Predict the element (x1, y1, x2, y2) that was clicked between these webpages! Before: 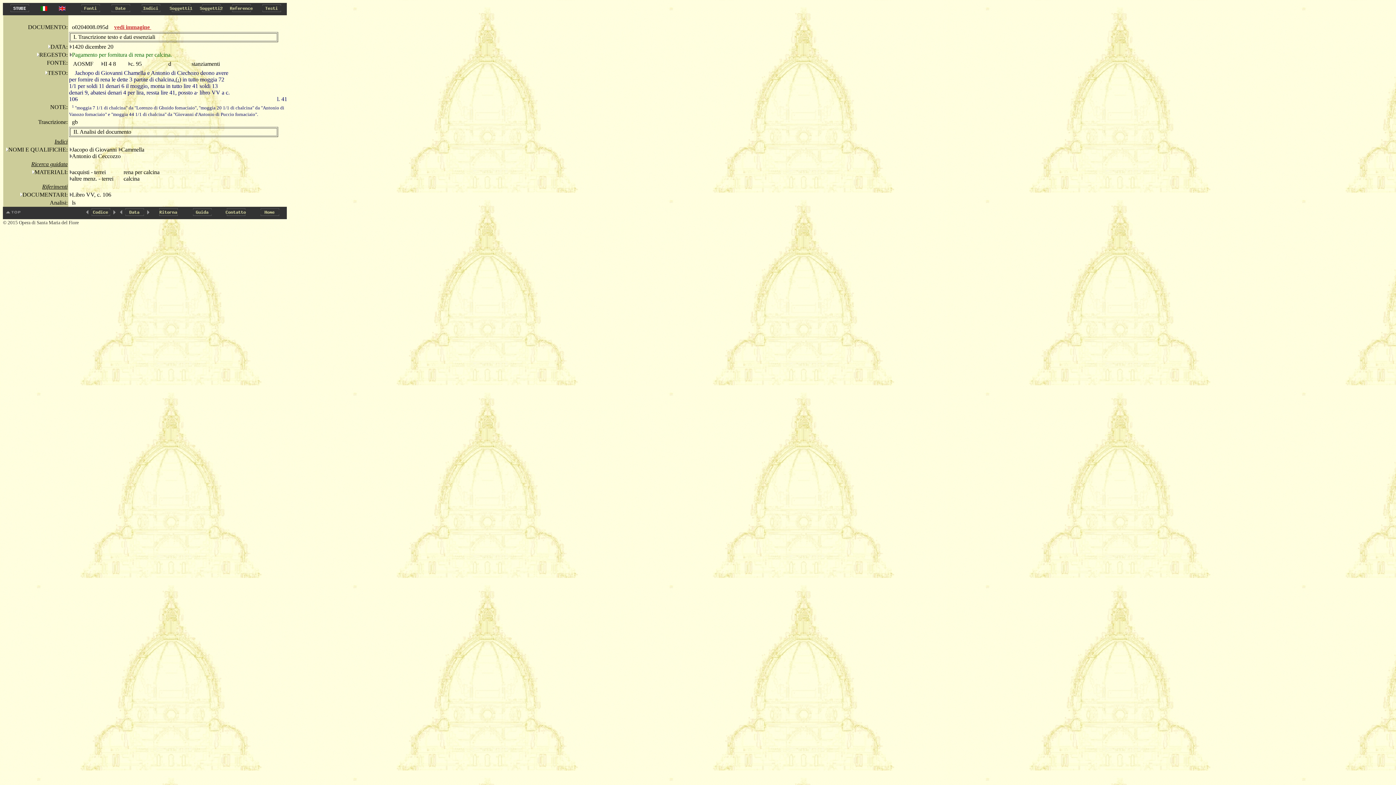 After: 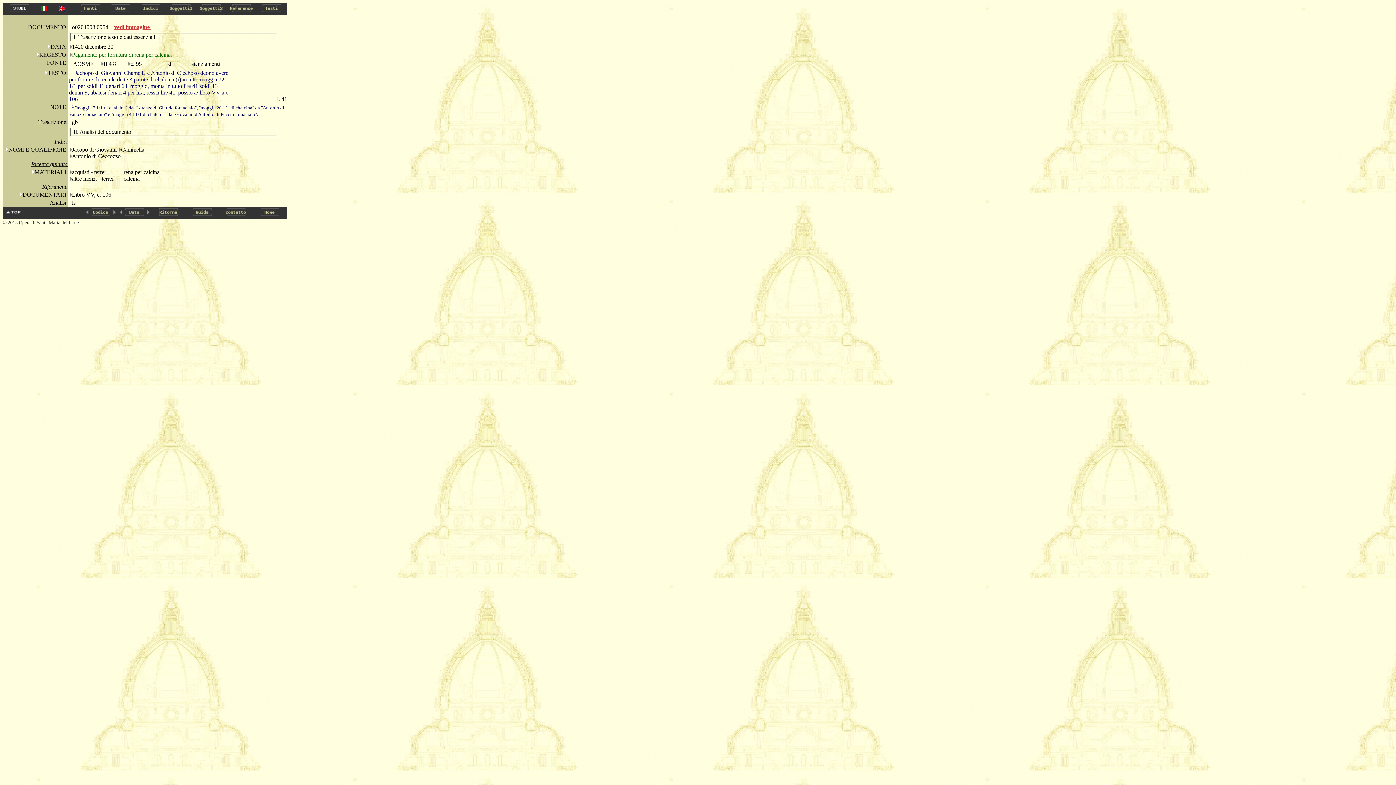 Action: bbox: (2, 212, 23, 218)